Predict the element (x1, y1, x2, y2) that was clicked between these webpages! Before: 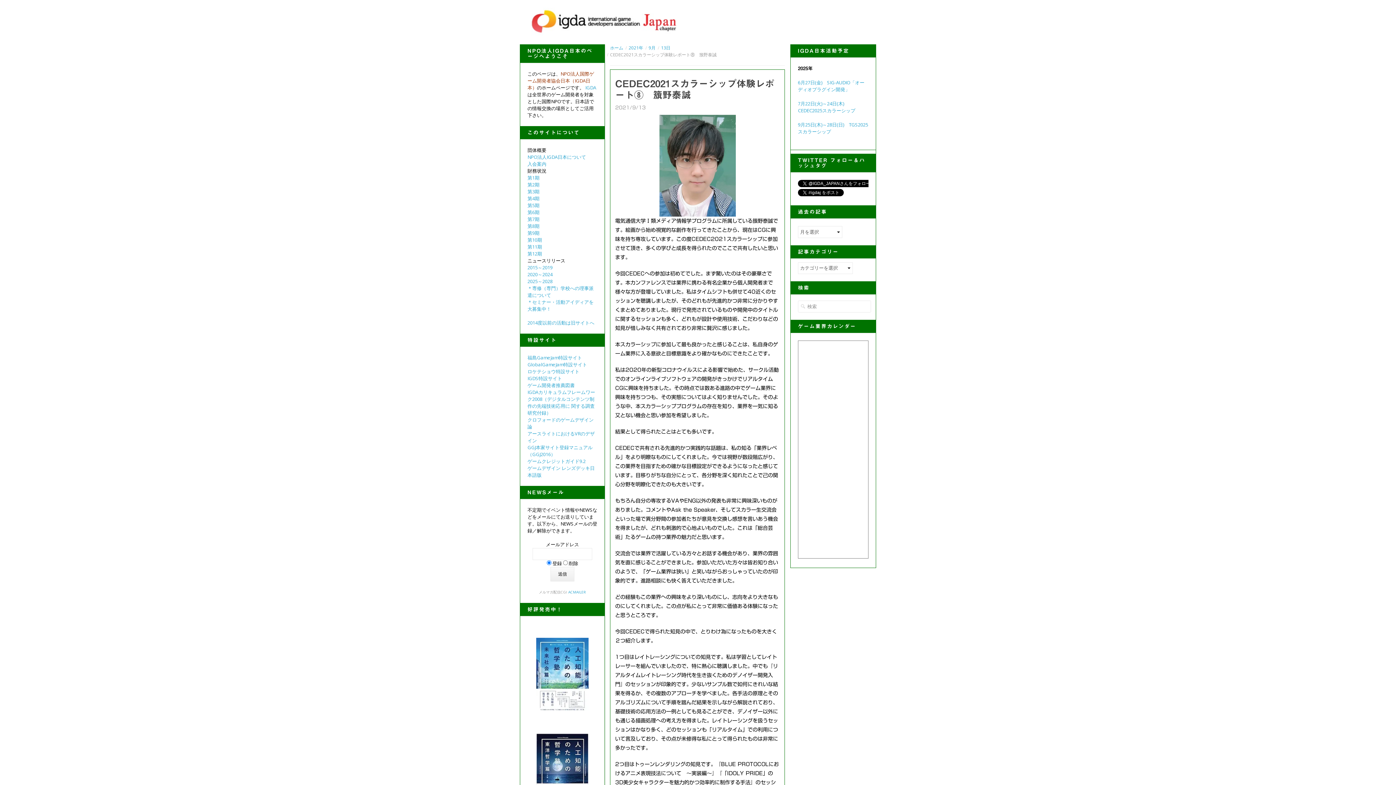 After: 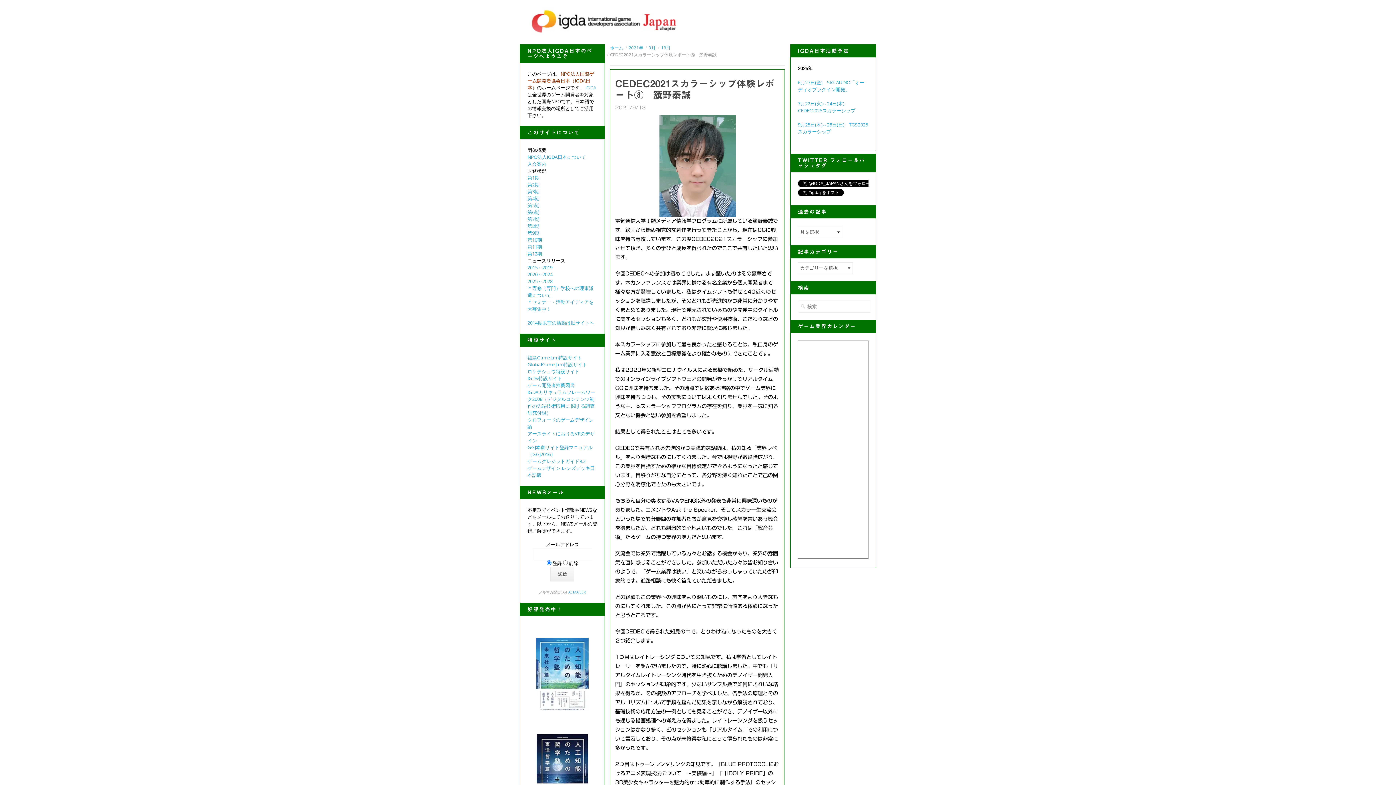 Action: bbox: (585, 84, 596, 90) label: IGDA